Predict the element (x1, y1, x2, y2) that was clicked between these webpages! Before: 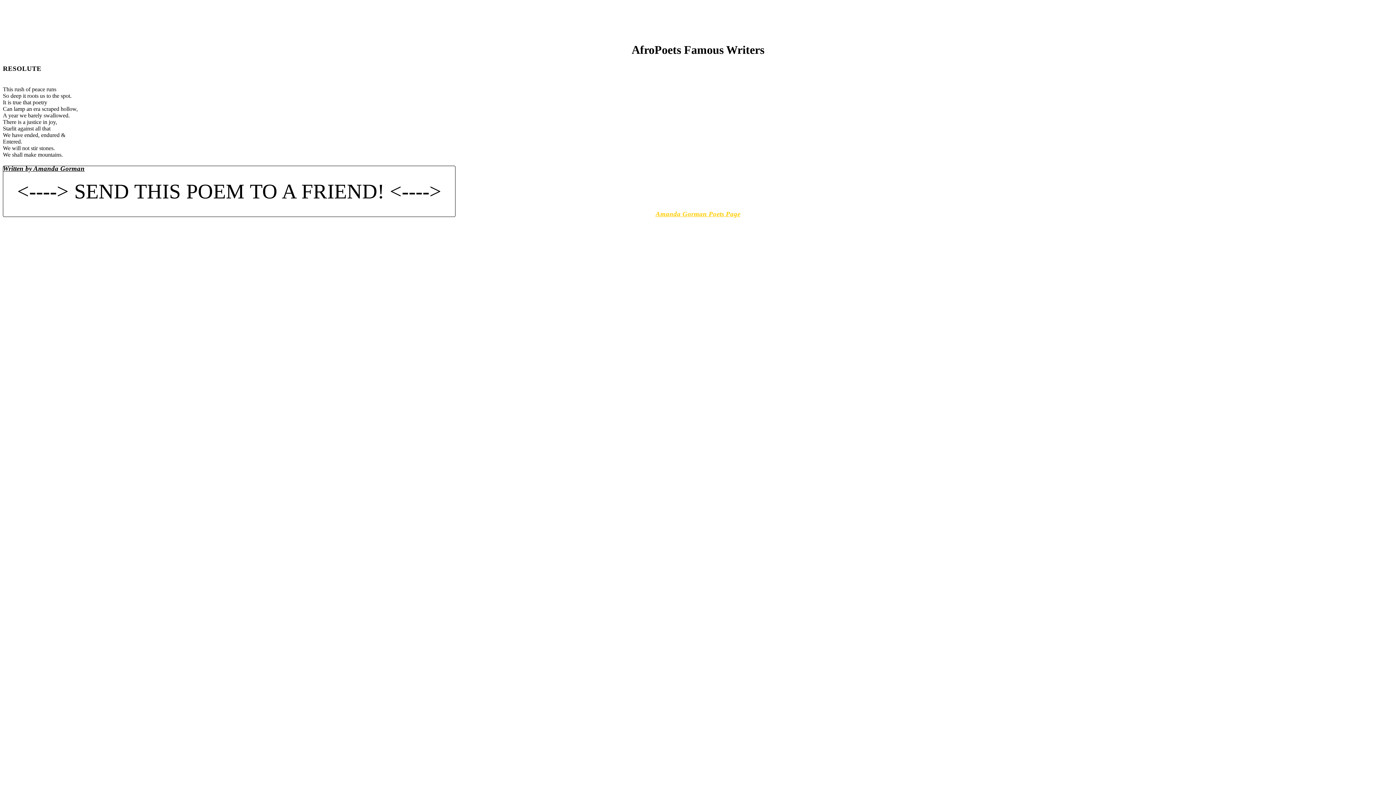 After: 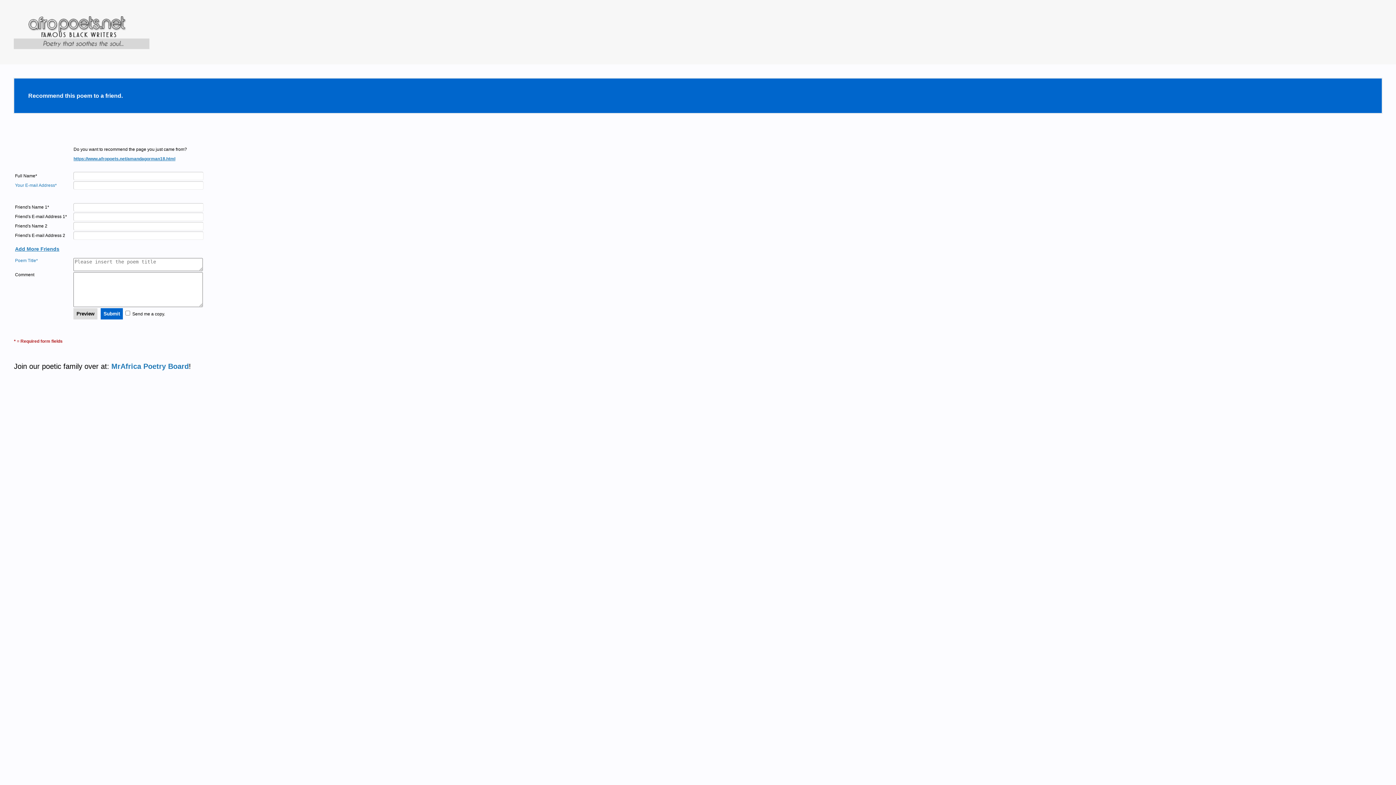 Action: bbox: (2, 165, 455, 217) label: <----> SEND THIS POEM TO A FRIEND! <---->